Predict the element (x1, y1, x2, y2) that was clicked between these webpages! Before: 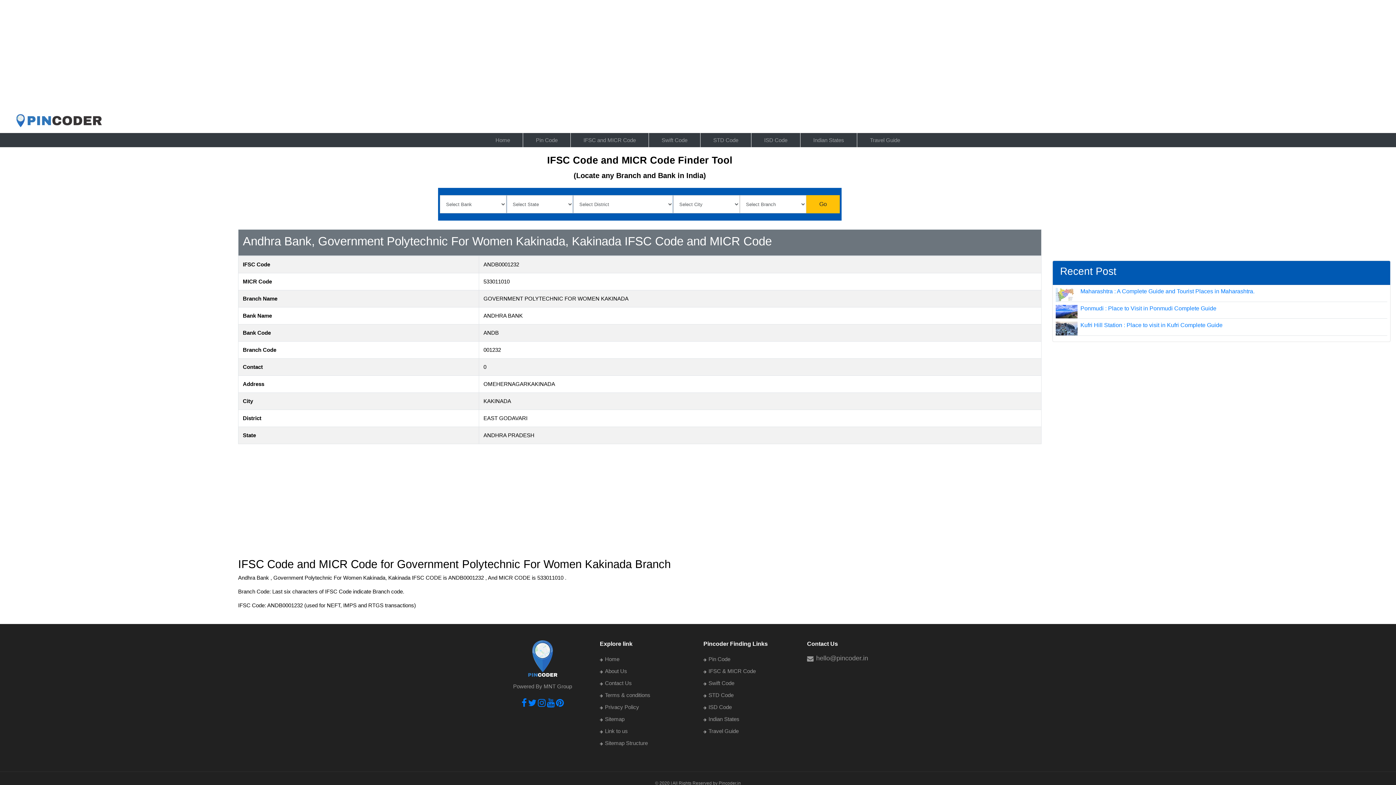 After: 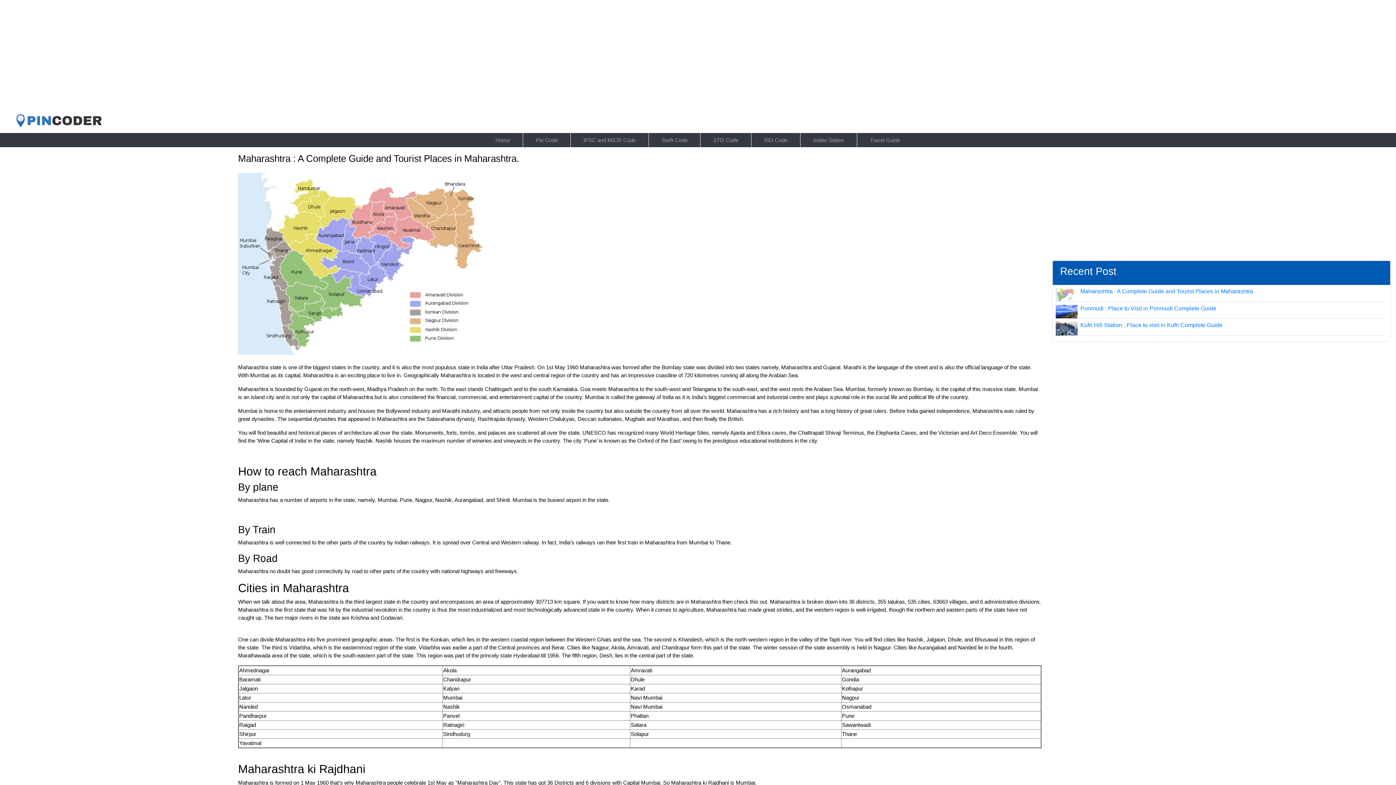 Action: bbox: (1056, 288, 1080, 301)